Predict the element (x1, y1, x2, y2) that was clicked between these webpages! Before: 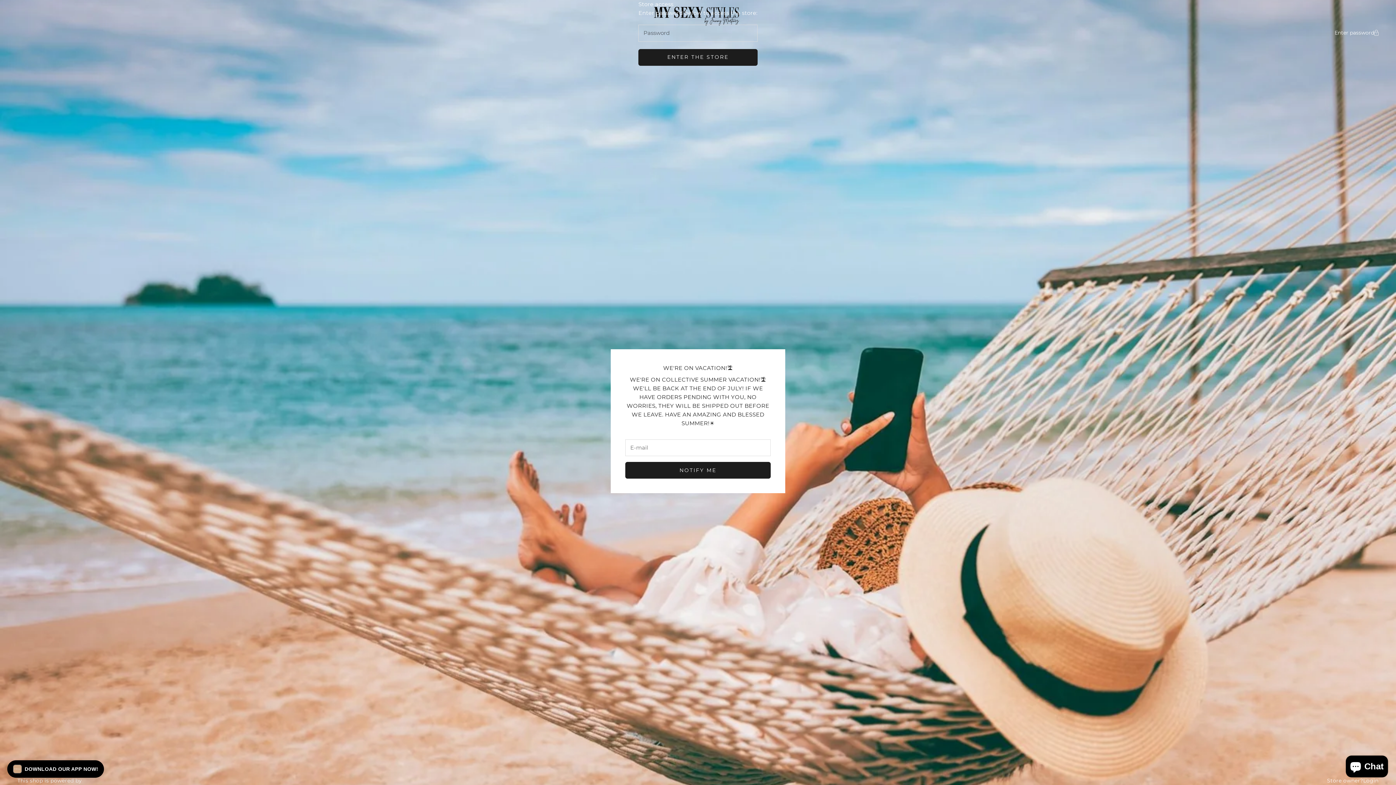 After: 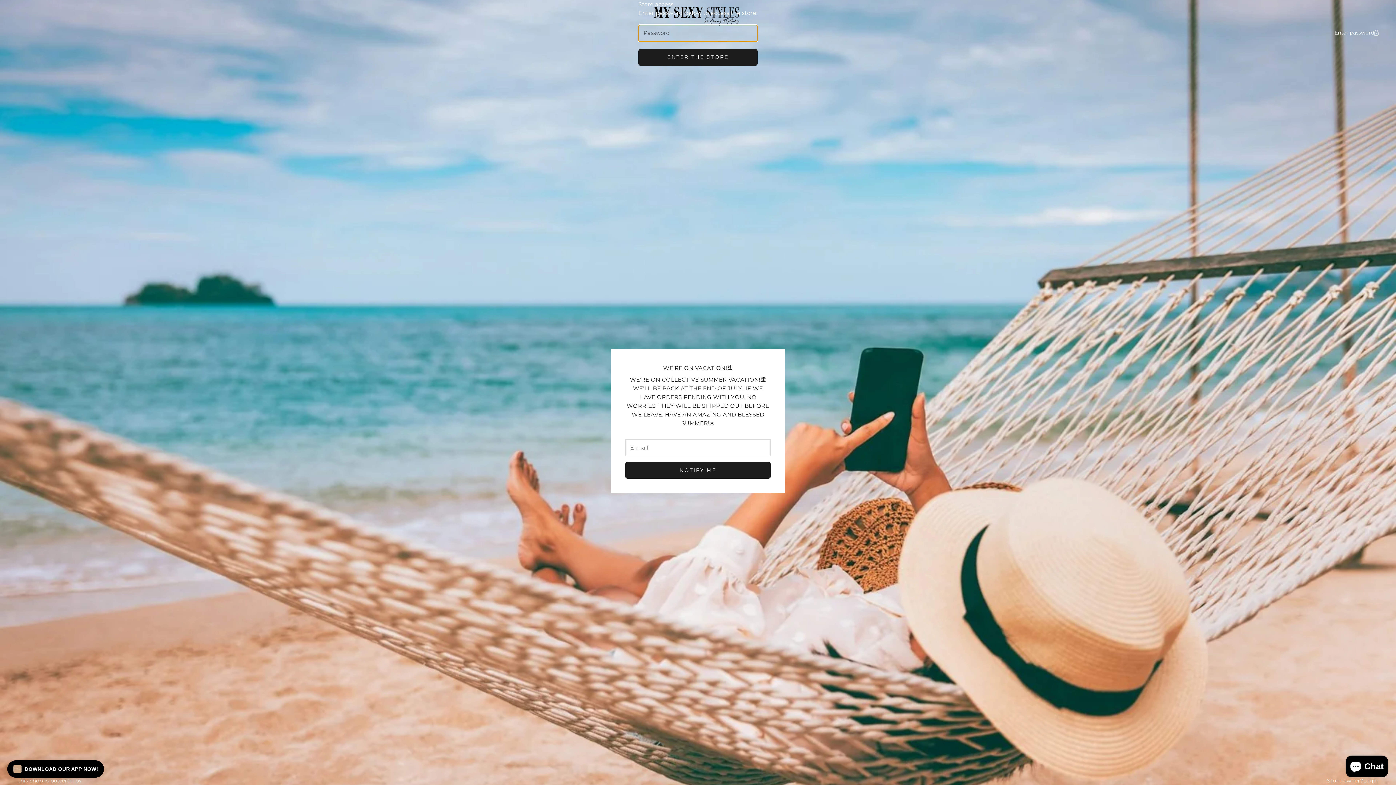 Action: bbox: (638, 49, 757, 65) label: ENTER THE STORE